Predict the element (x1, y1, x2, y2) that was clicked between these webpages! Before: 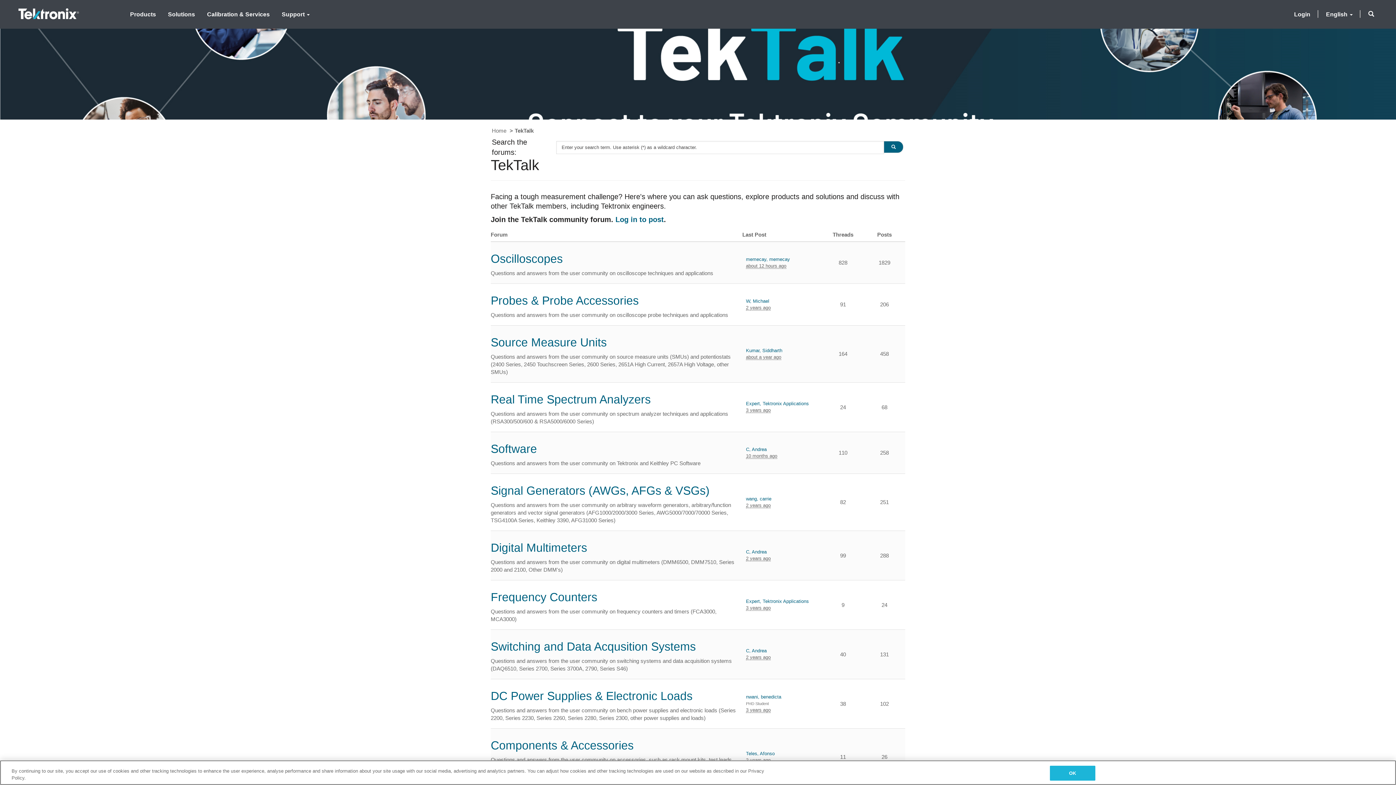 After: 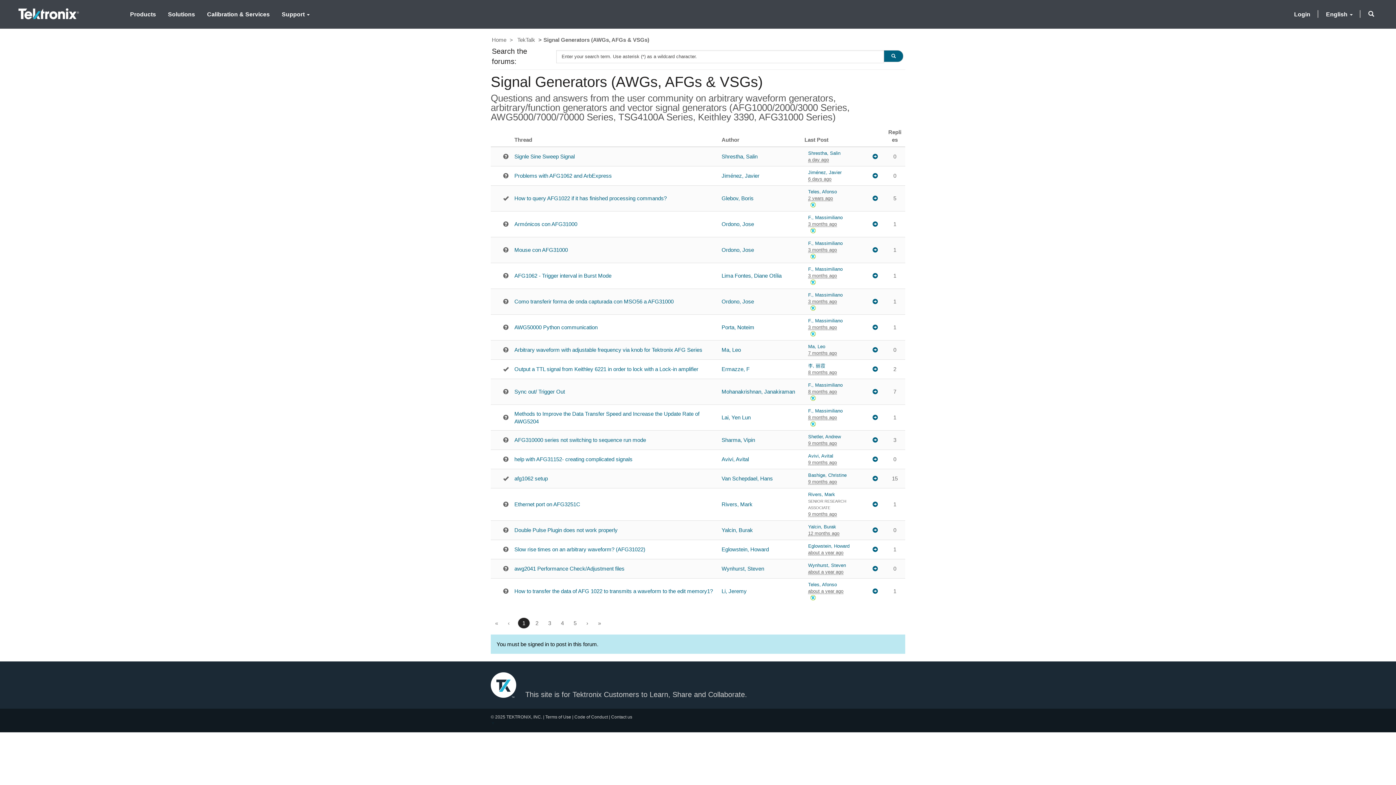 Action: label: Signal Generators (AWGs, AFGs & VSGs) bbox: (490, 484, 709, 497)